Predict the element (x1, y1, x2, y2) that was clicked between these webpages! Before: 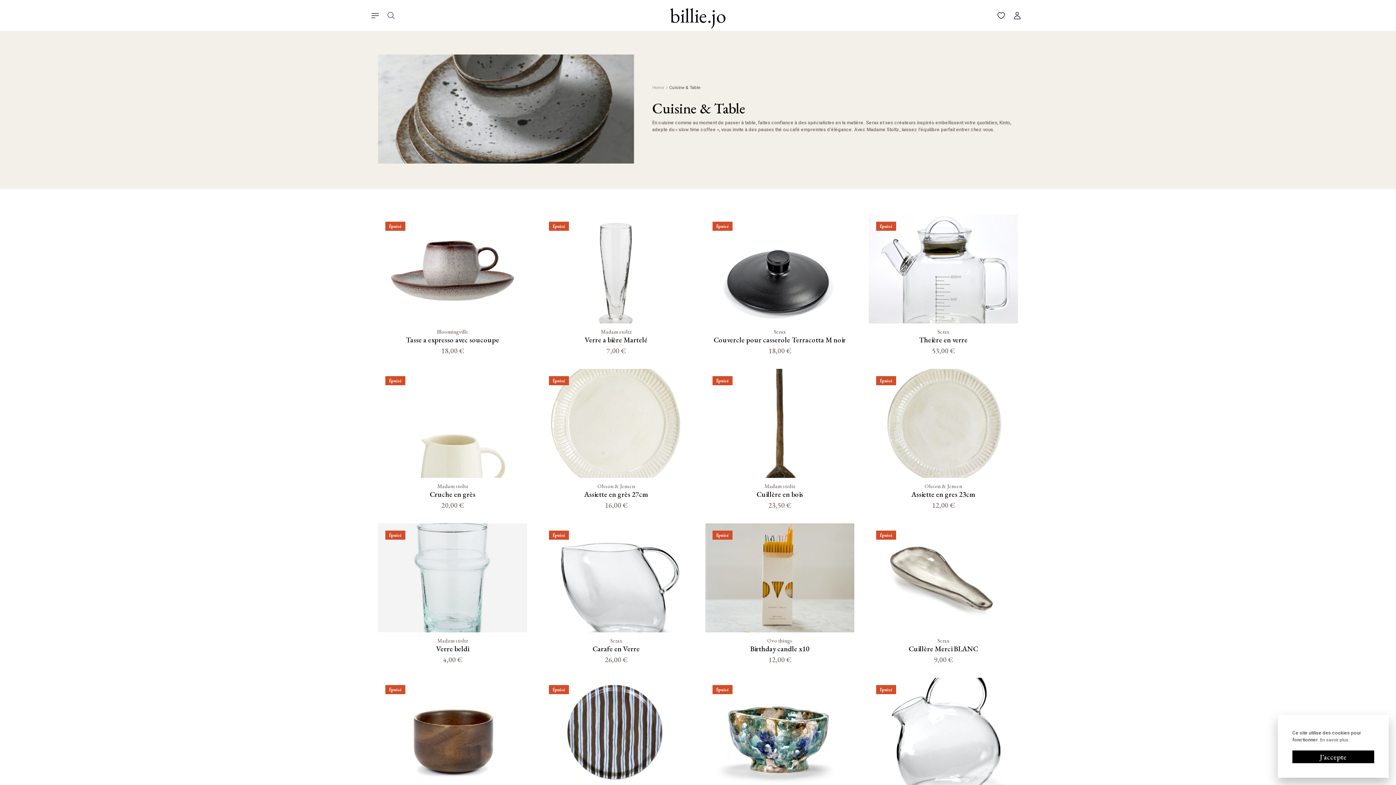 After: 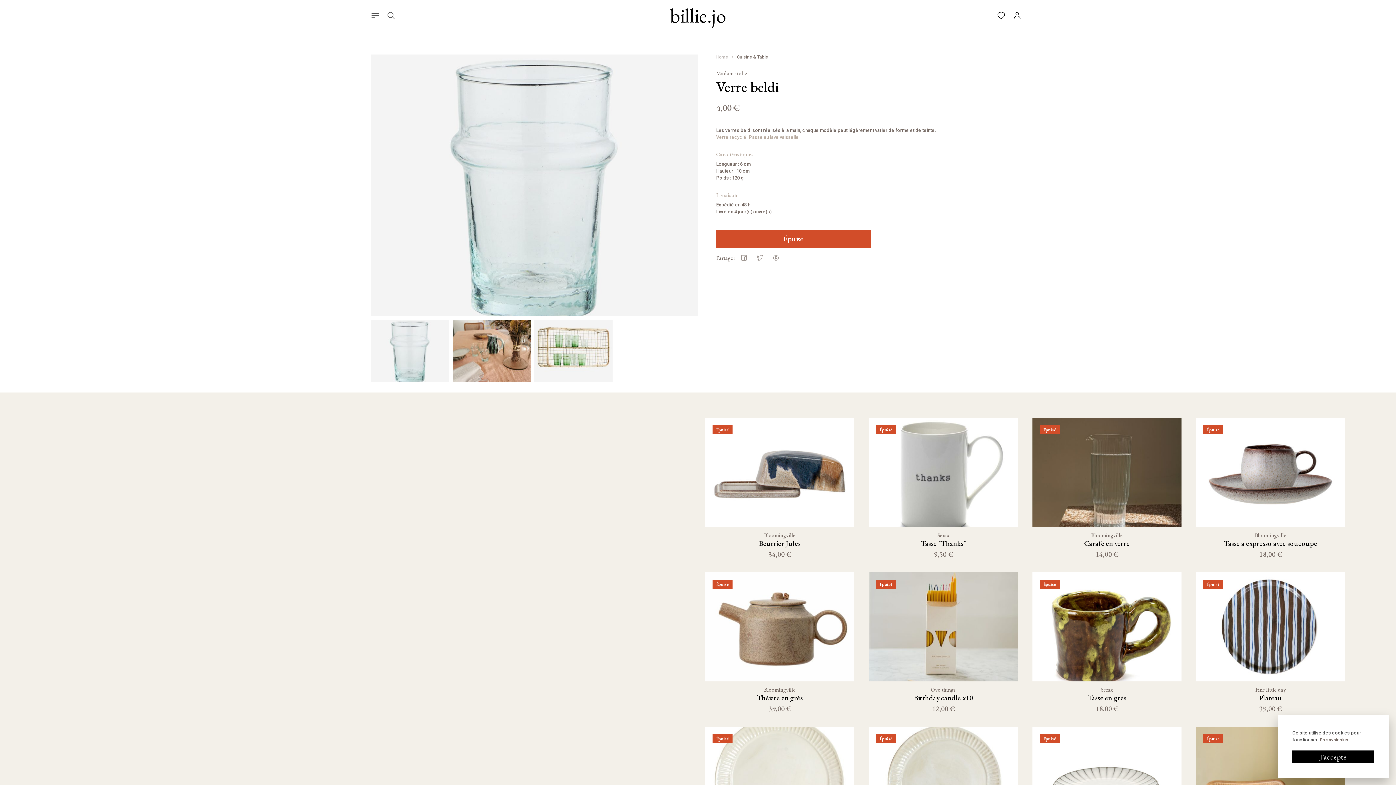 Action: bbox: (370, 516, 534, 670) label: Épuisé

Madam stoltz

Verre beldi

4,00 €